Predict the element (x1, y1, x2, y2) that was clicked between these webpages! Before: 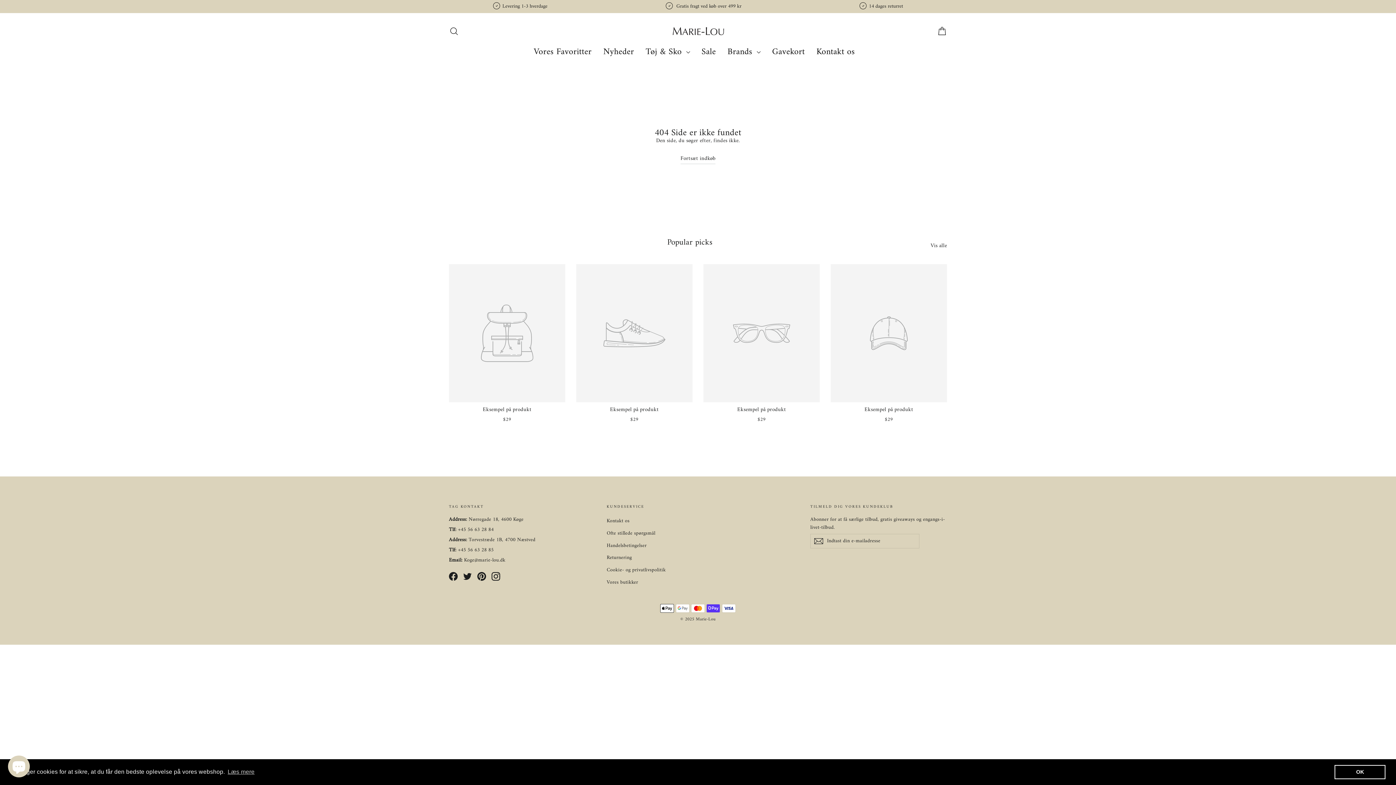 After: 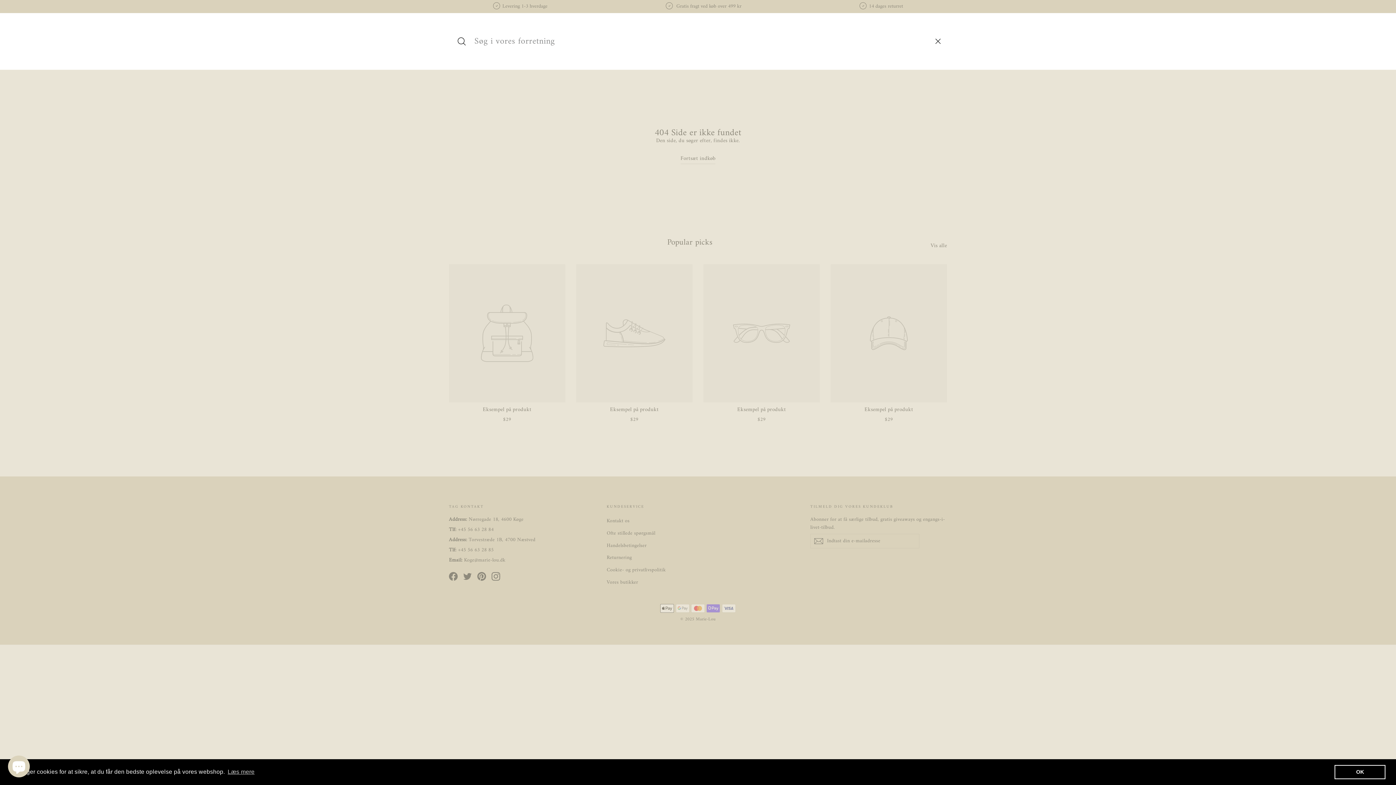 Action: label: Søg bbox: (444, 20, 463, 41)